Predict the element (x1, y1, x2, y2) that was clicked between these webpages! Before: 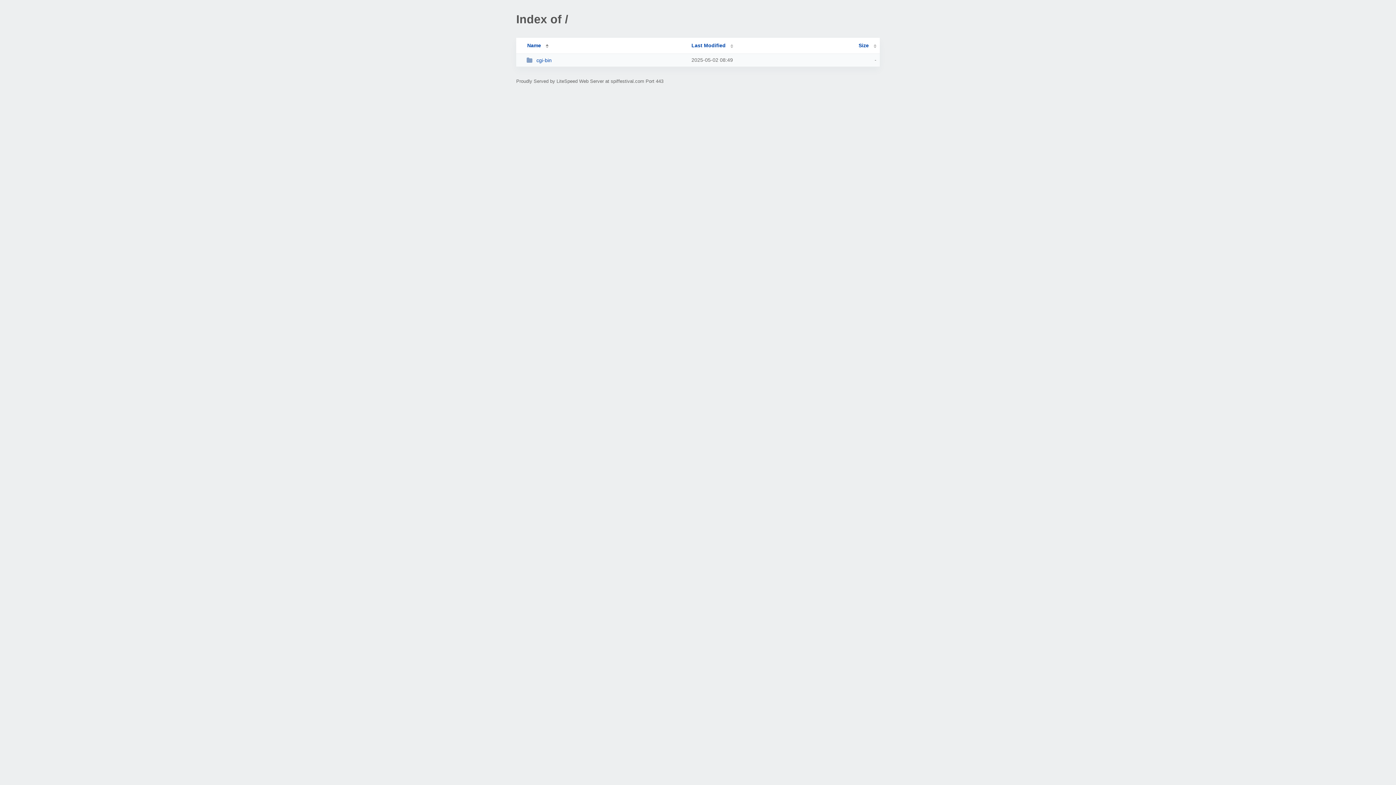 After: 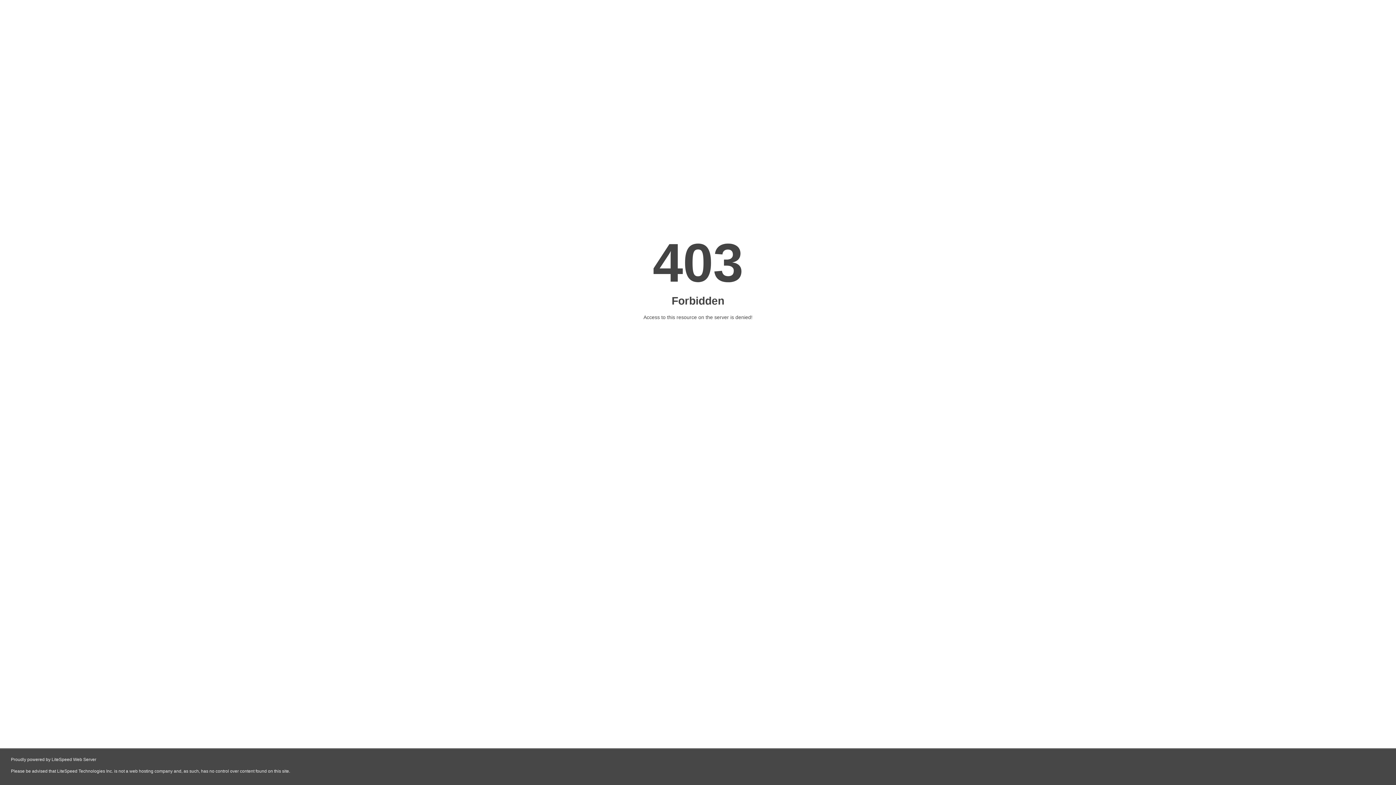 Action: label: cgi-bin bbox: (526, 57, 685, 63)